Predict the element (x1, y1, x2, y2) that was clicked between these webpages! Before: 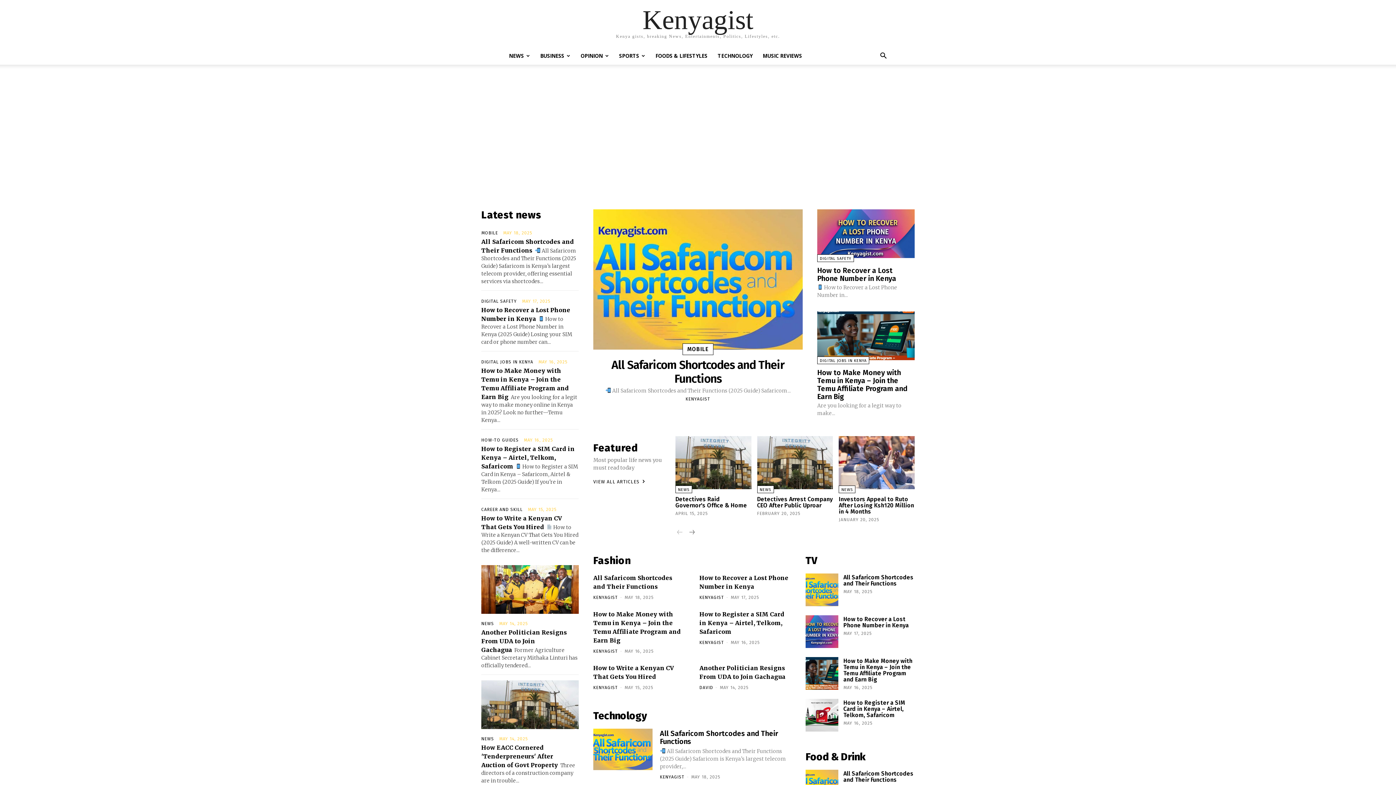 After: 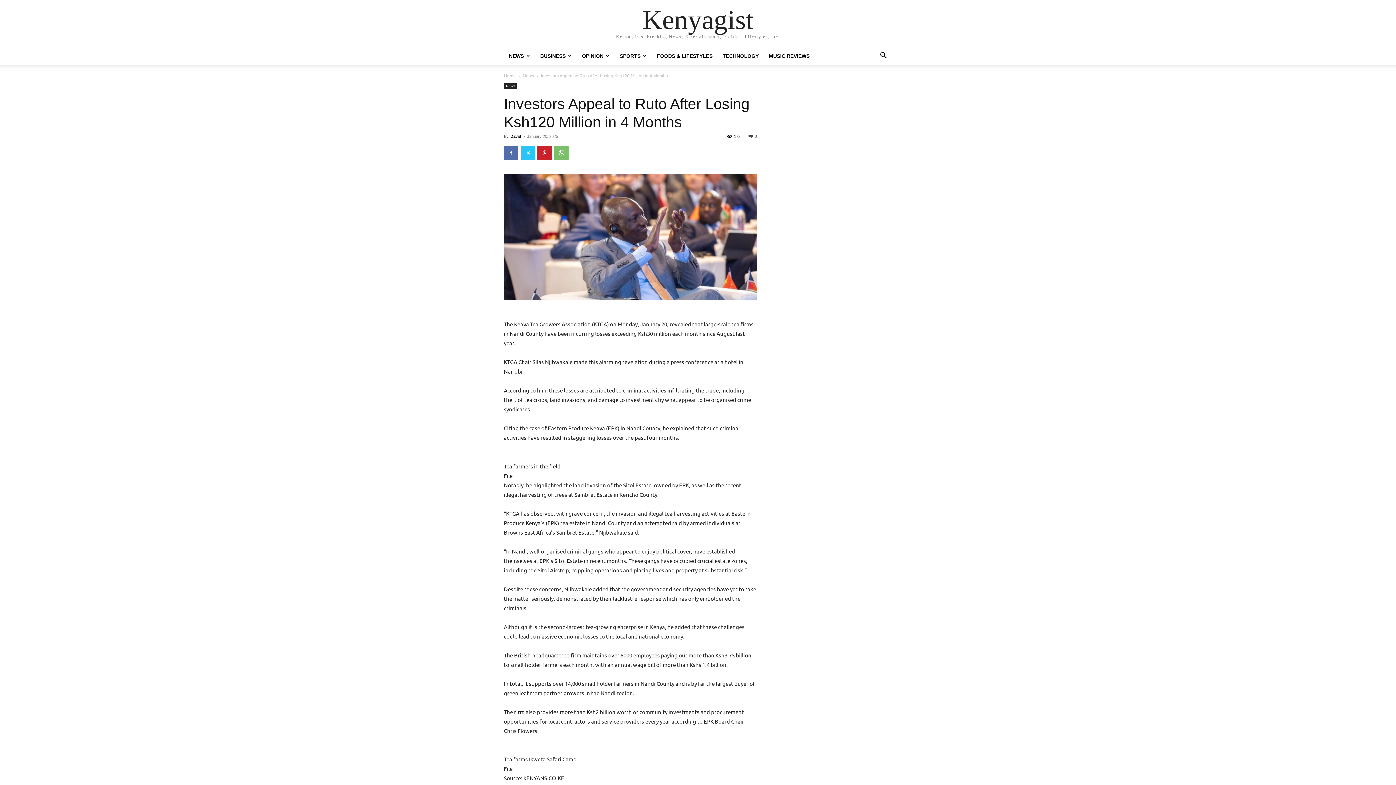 Action: label: Investors Appeal to Ruto After Losing Ksh120 Million in 4 Months bbox: (839, 496, 914, 515)